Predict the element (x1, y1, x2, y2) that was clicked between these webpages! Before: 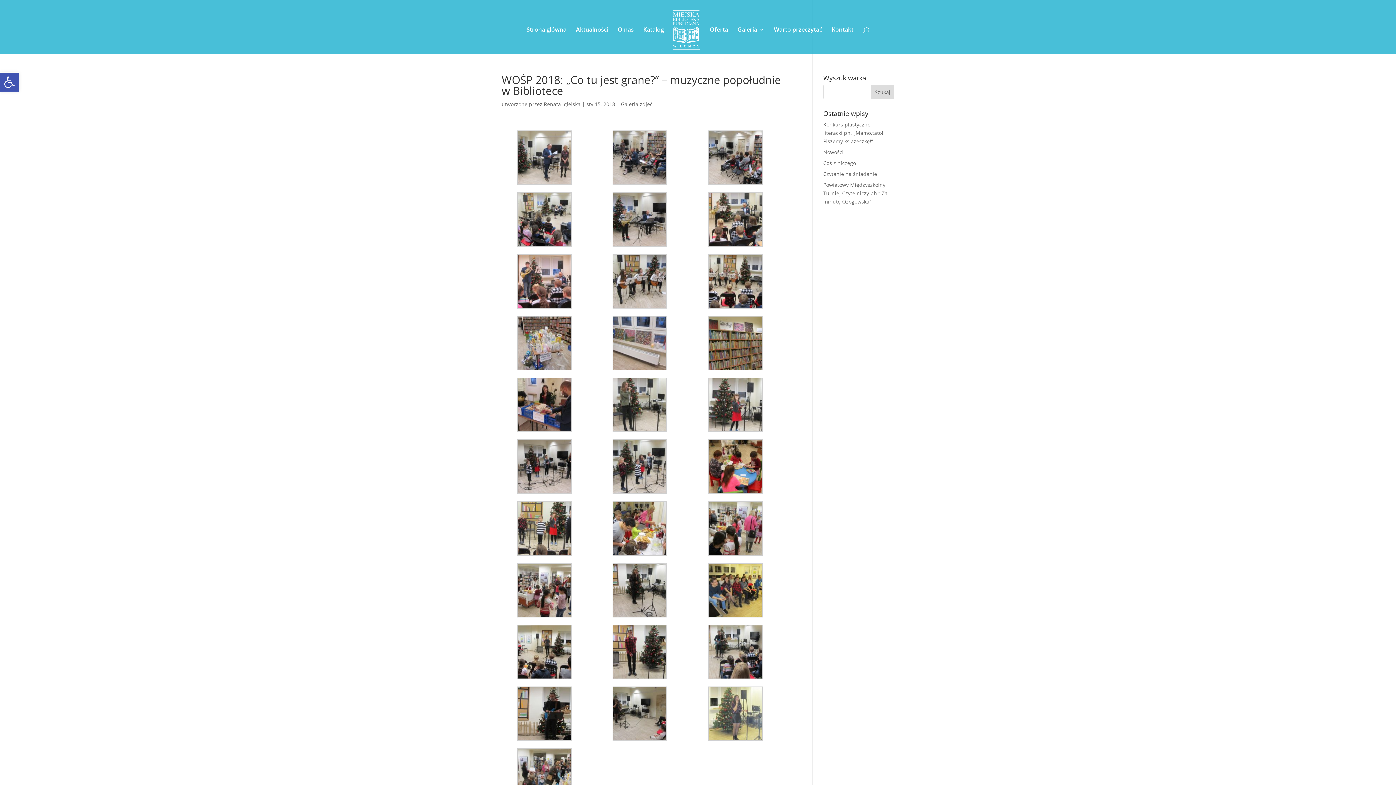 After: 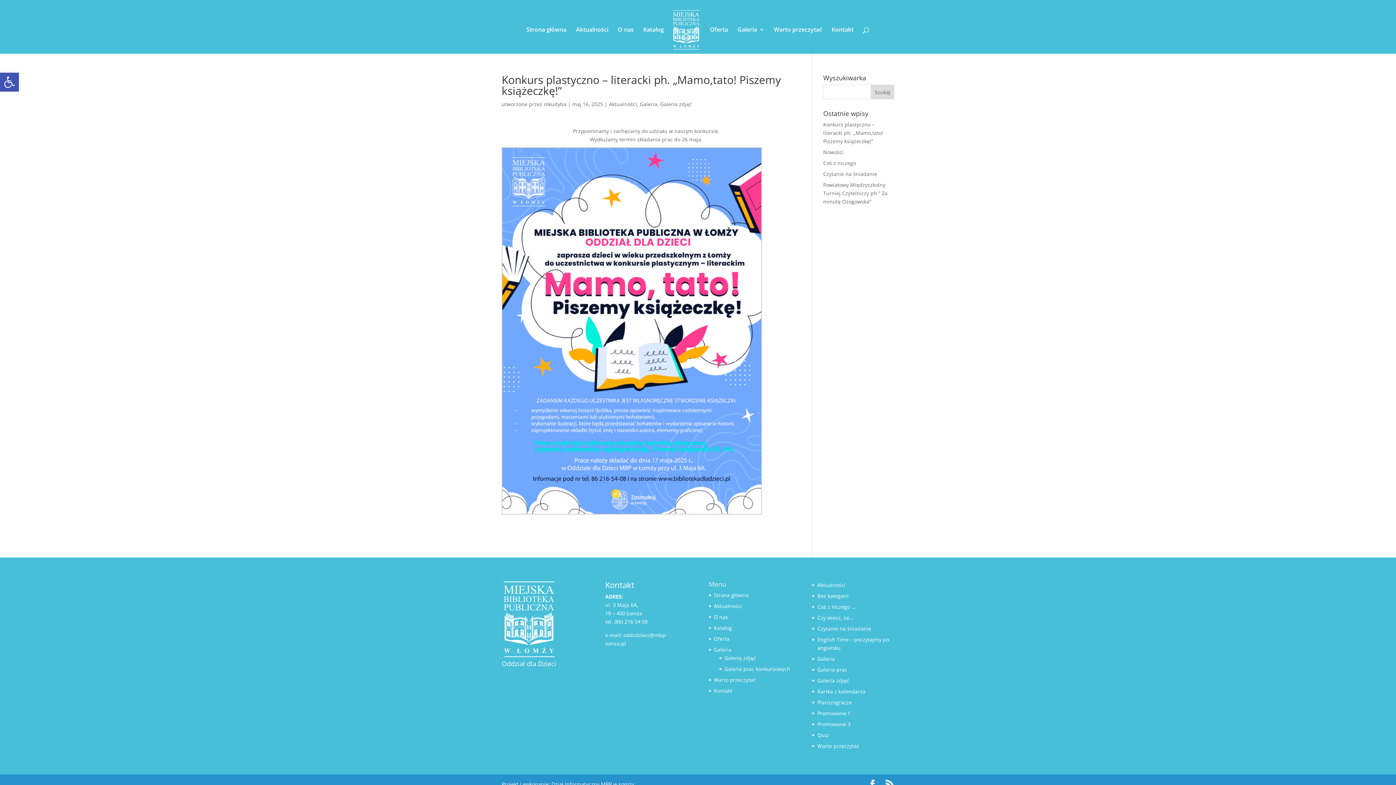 Action: label: Konkurs plastyczno – literacki ph. „Mamo,tato! Piszemy książeczkę!” bbox: (823, 121, 883, 144)